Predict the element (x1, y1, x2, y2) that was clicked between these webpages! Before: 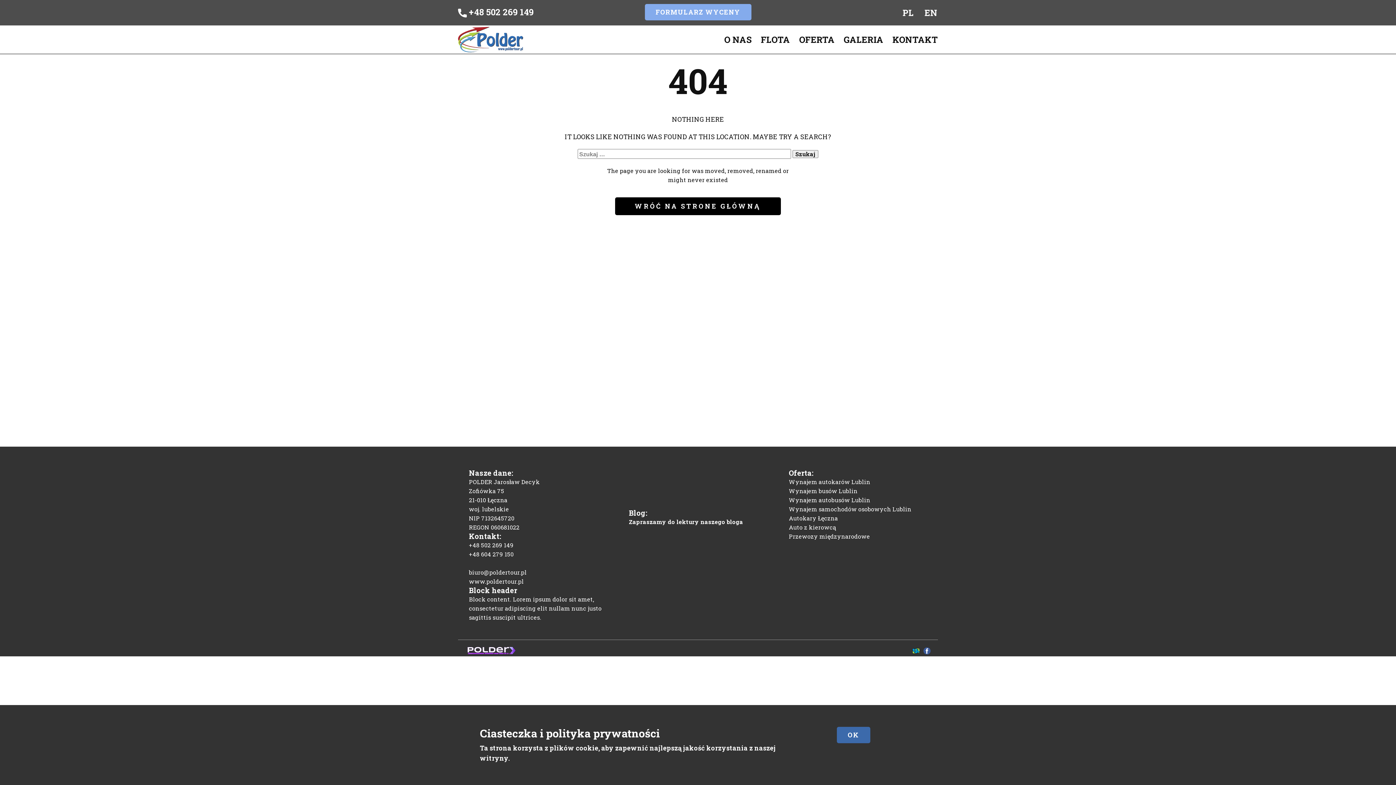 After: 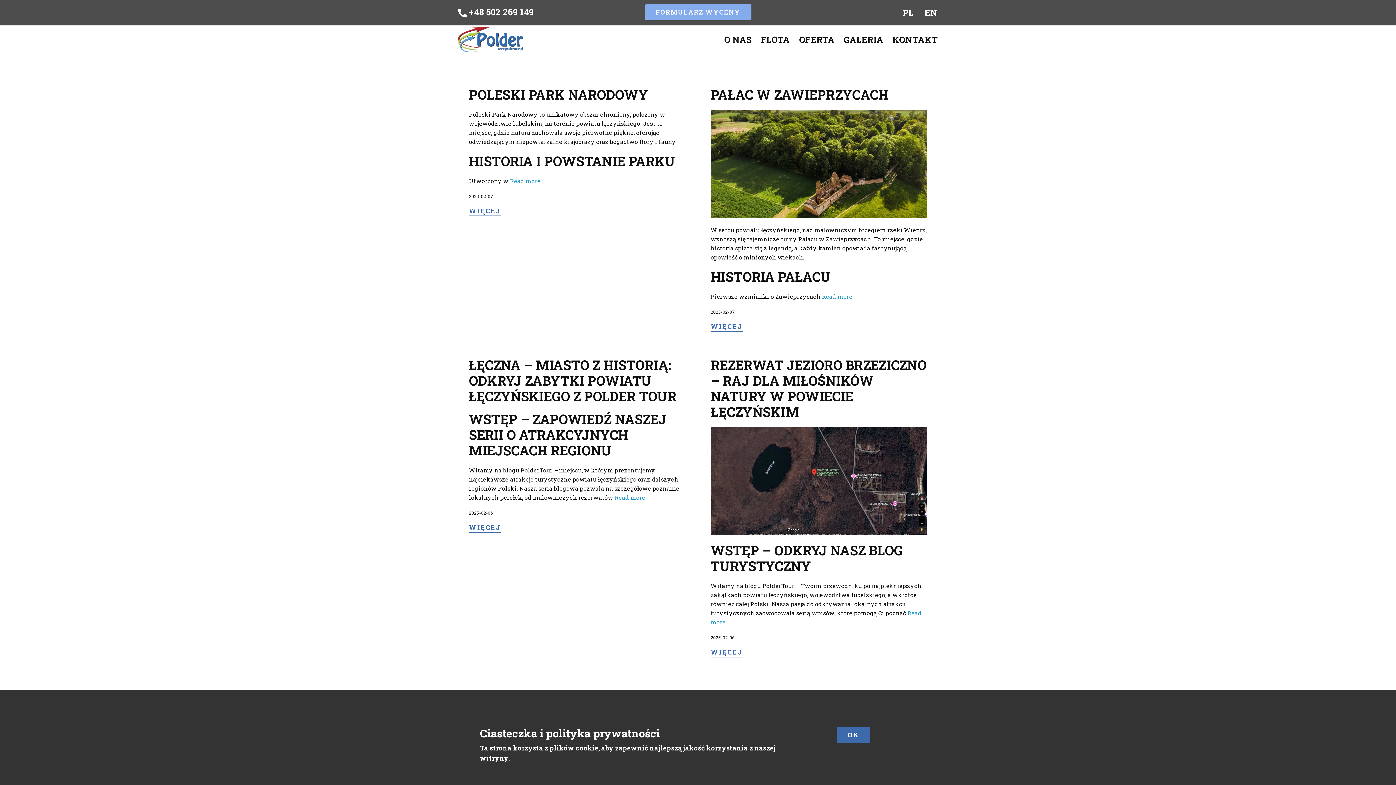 Action: label: Zapraszamy do lektury naszego bloga bbox: (629, 518, 743, 525)